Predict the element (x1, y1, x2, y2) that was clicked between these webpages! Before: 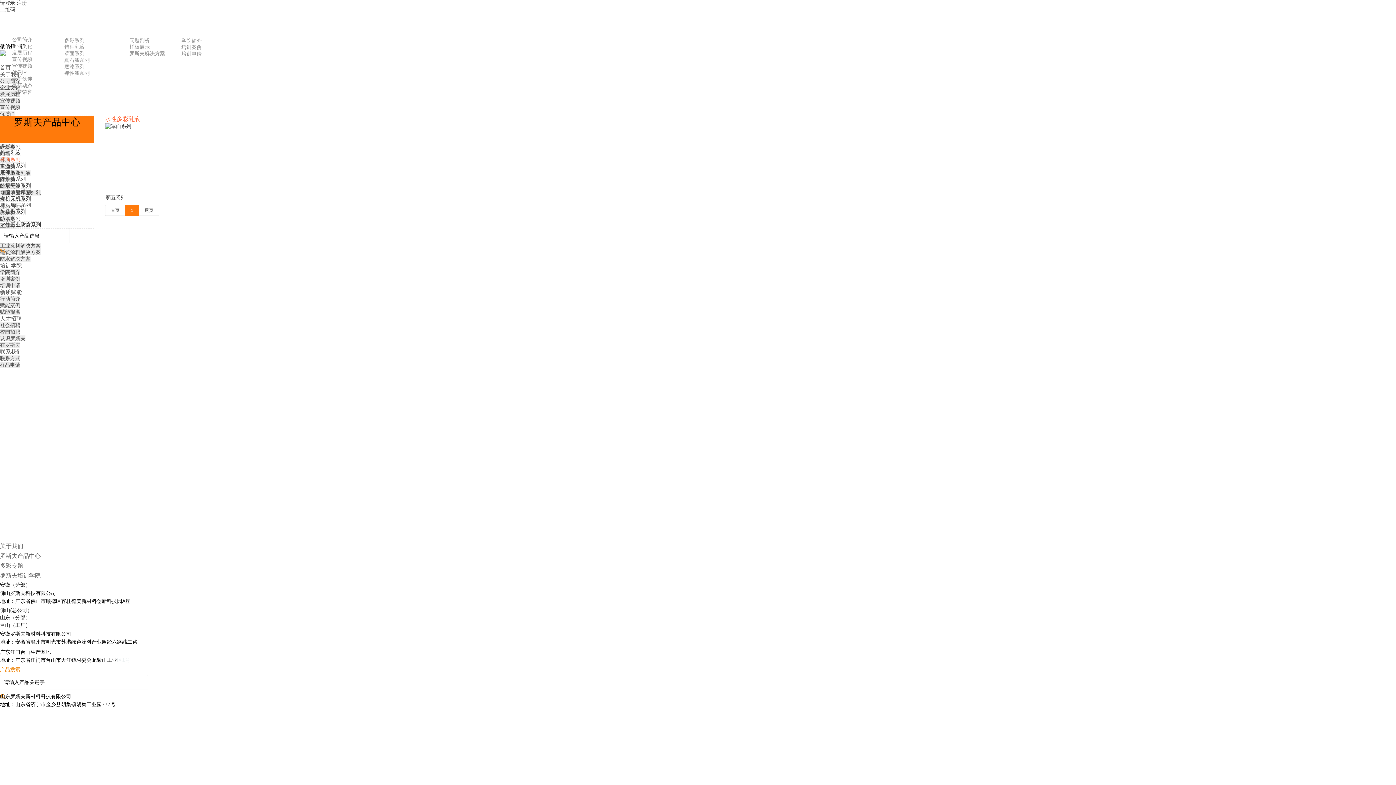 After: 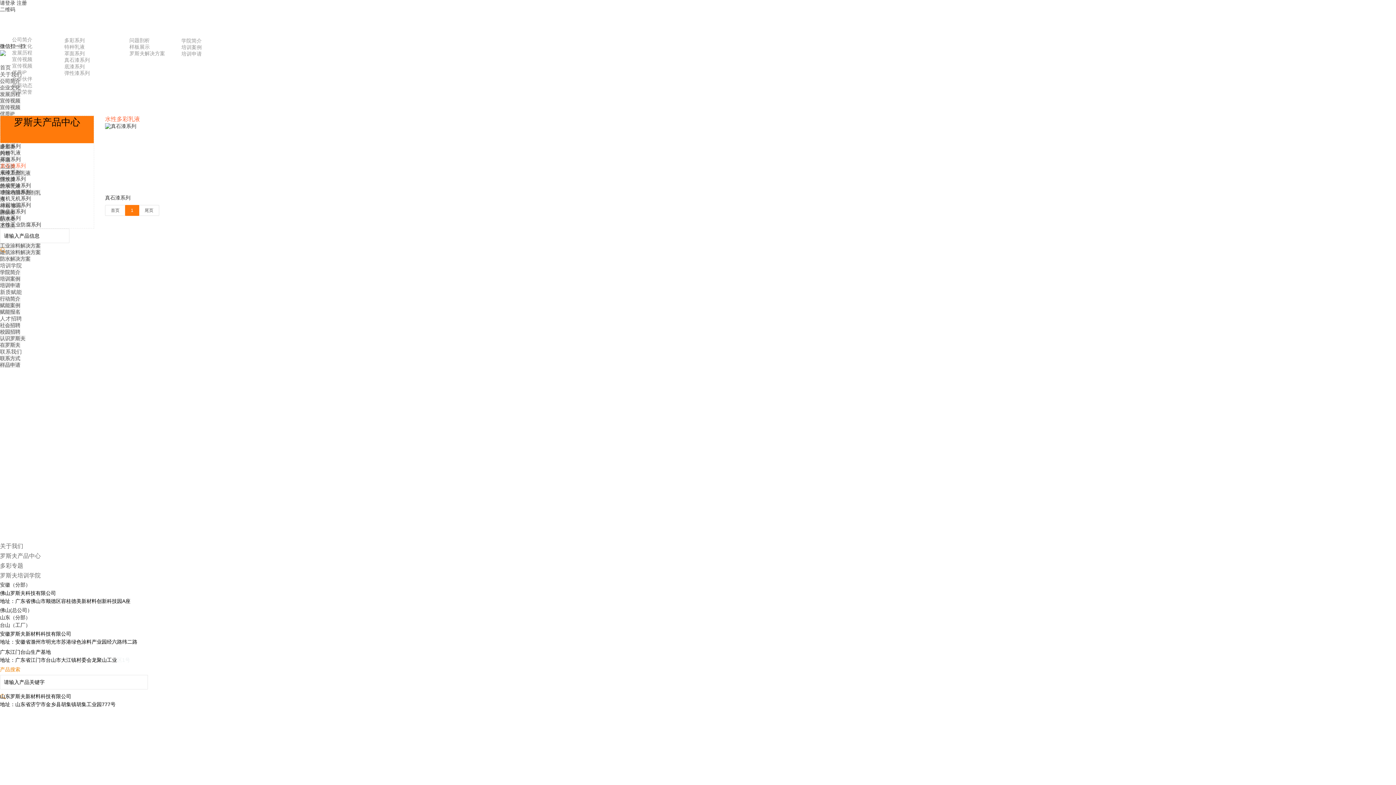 Action: bbox: (64, 57, 89, 62) label: 真石漆系列